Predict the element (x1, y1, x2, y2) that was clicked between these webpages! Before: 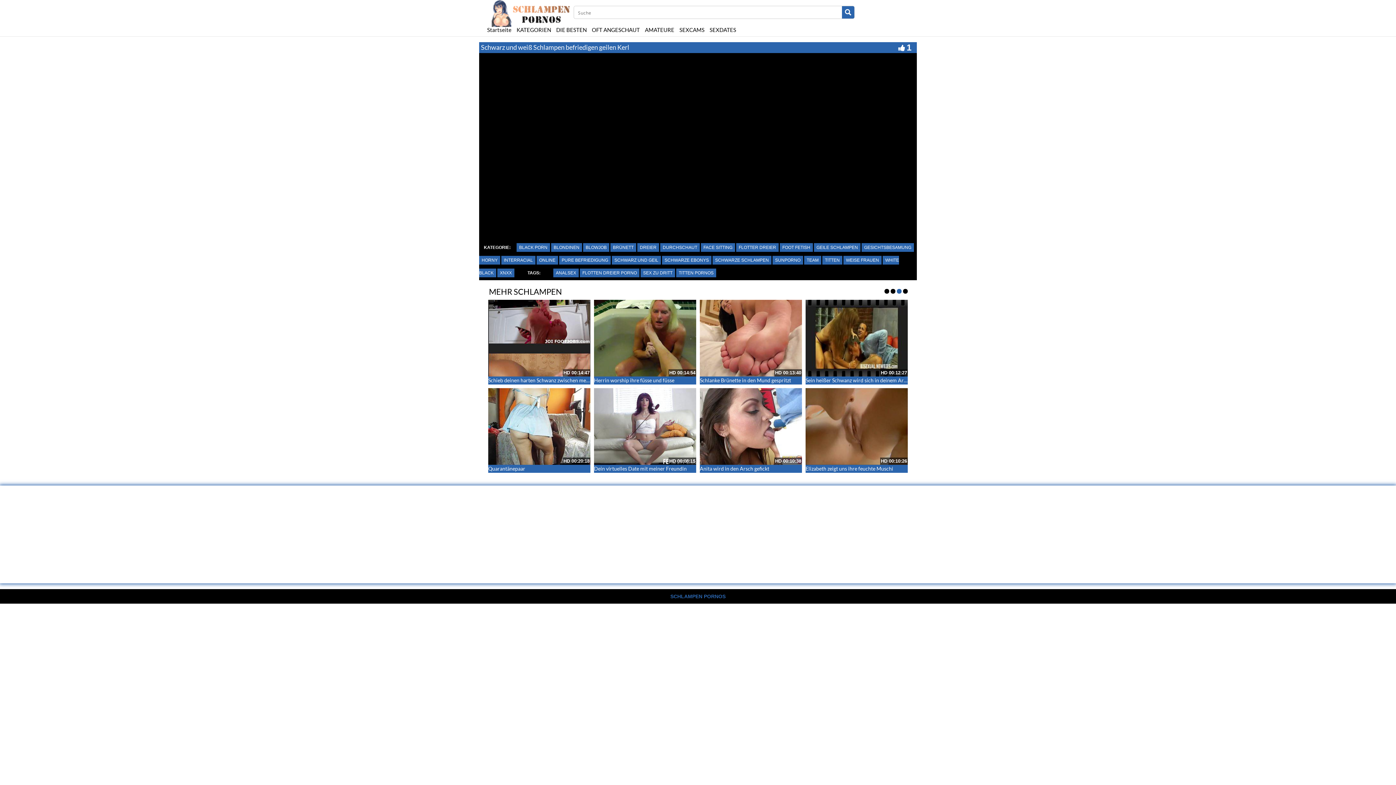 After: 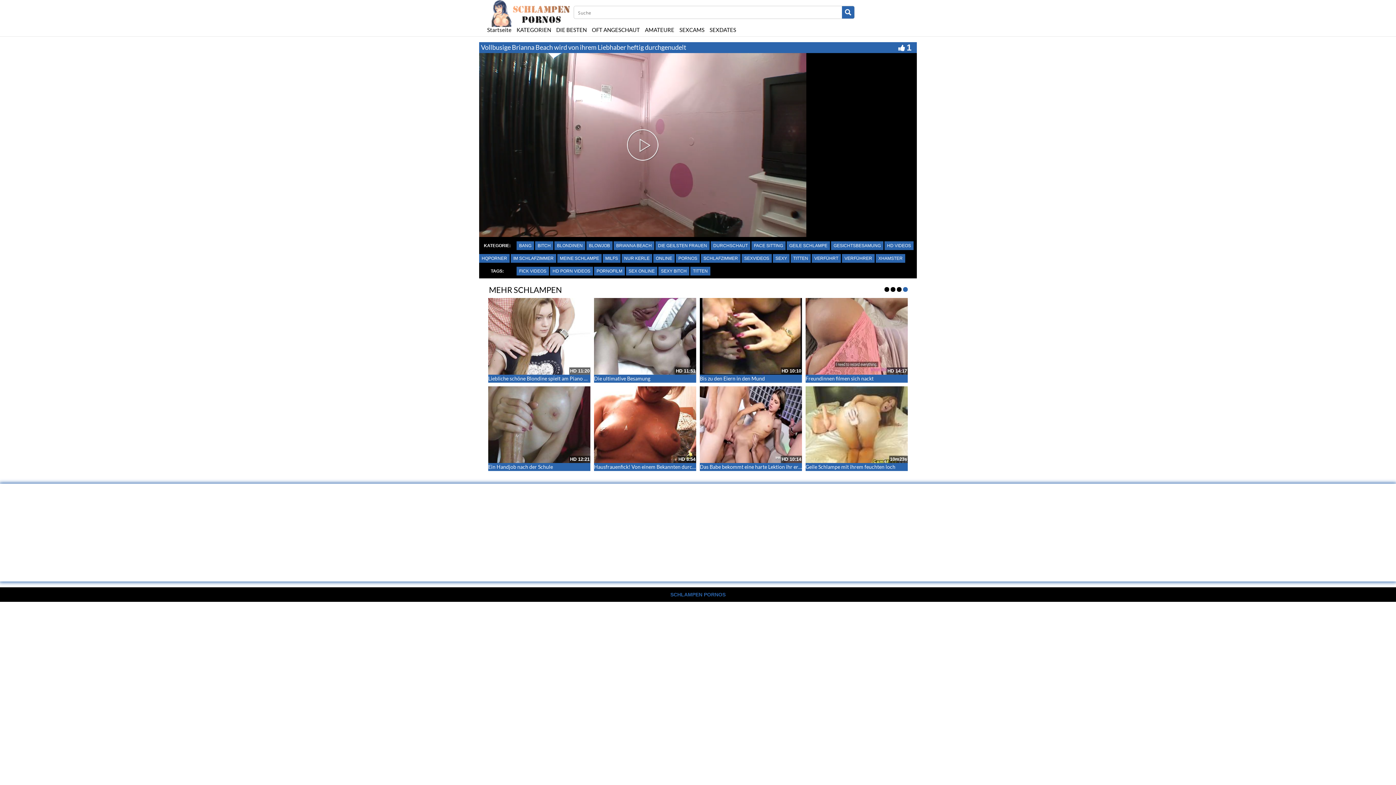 Action: bbox: (594, 386, 696, 463)